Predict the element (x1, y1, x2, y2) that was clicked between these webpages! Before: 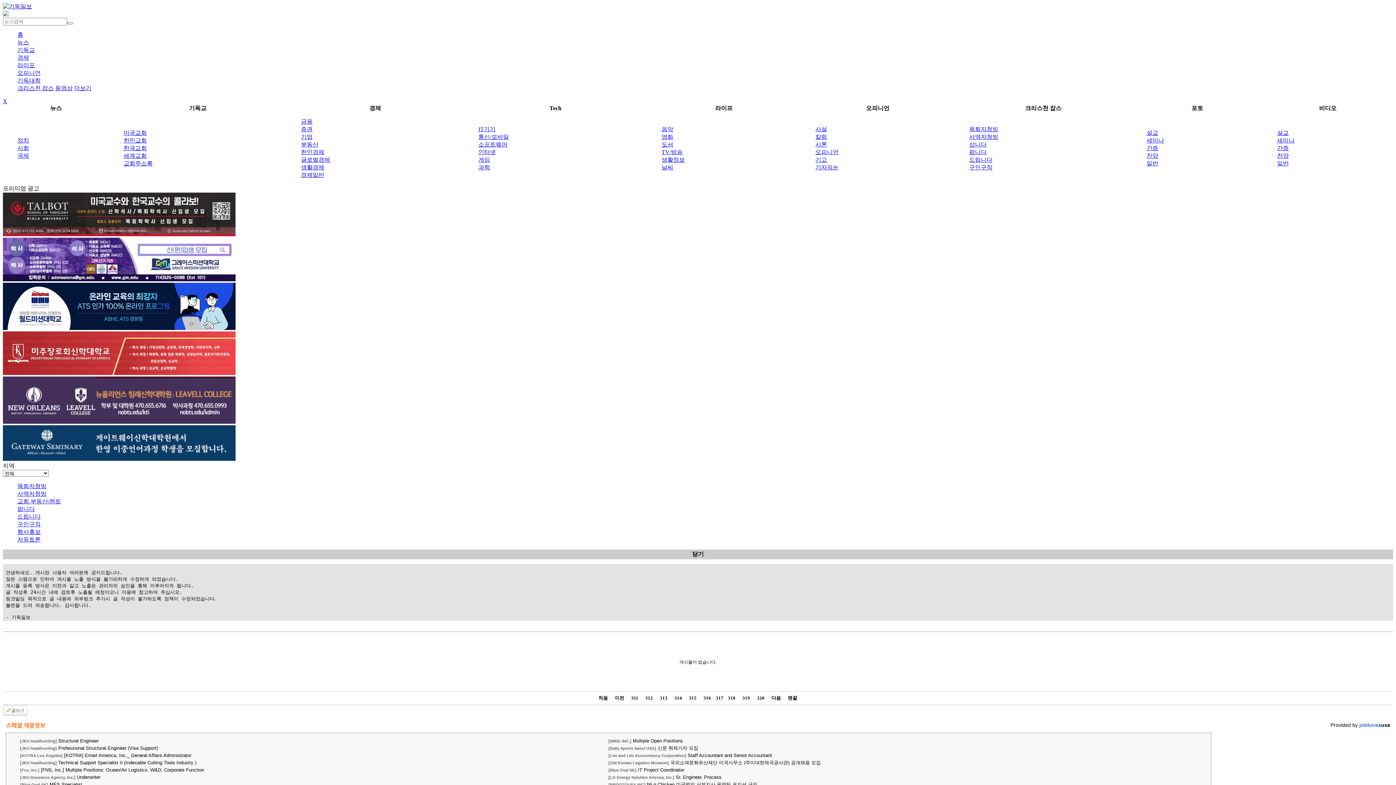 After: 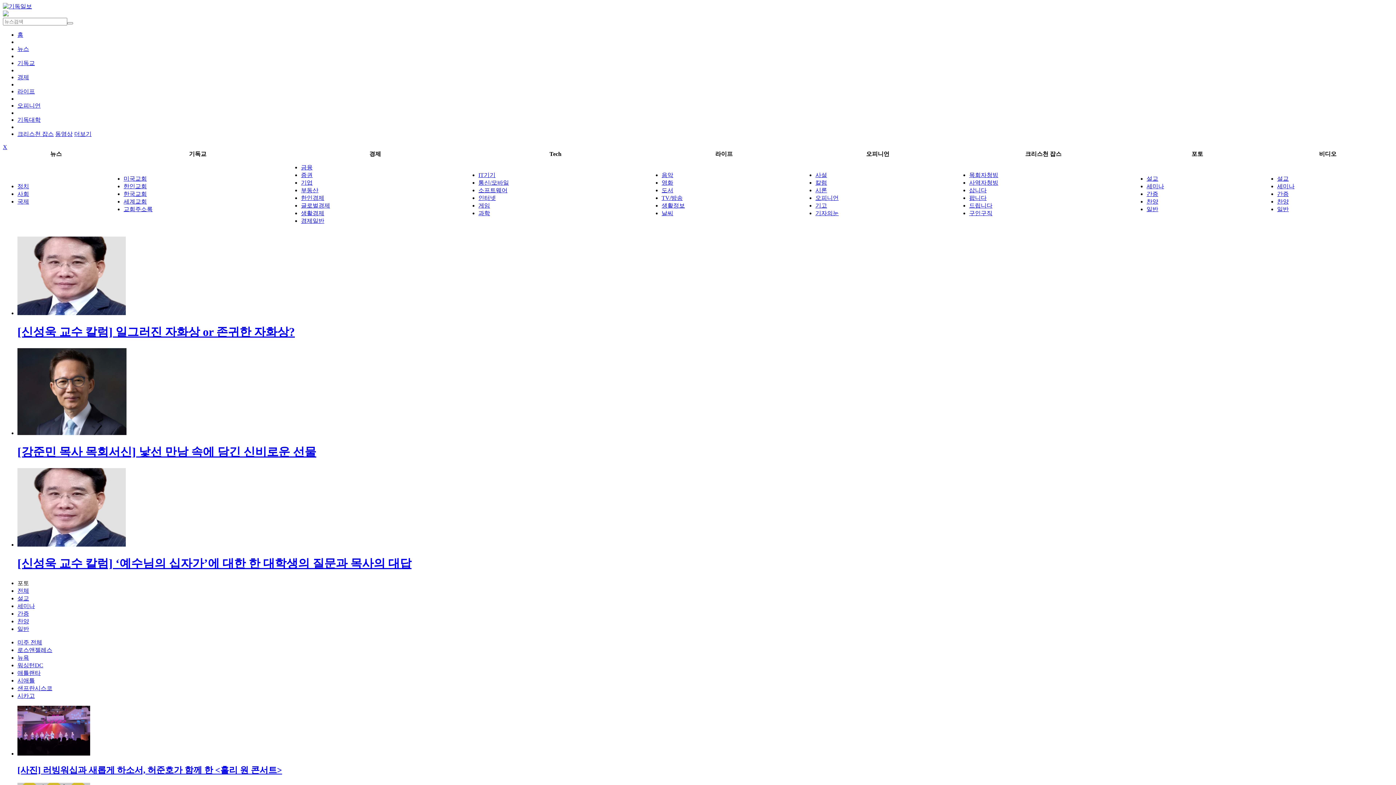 Action: label: 찬양 bbox: (1146, 152, 1158, 158)